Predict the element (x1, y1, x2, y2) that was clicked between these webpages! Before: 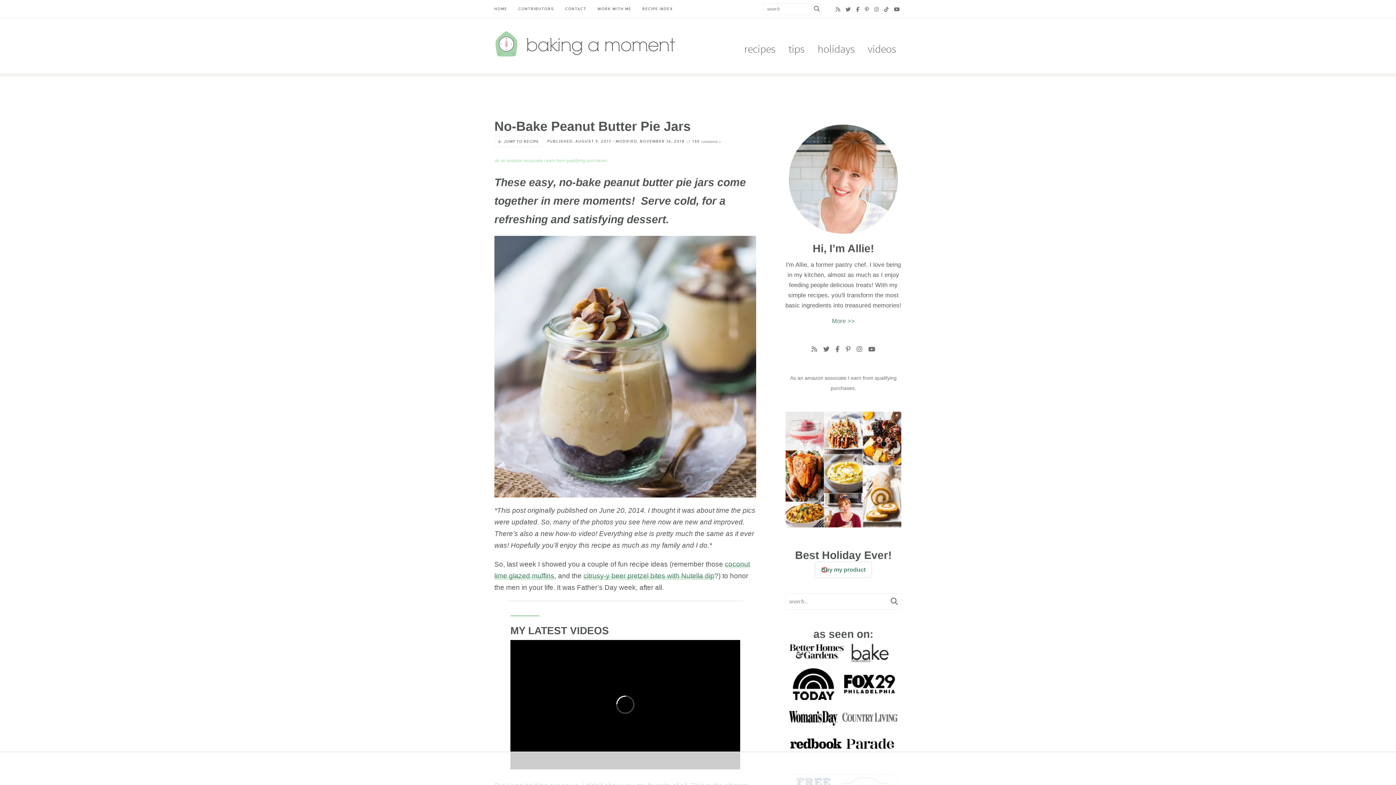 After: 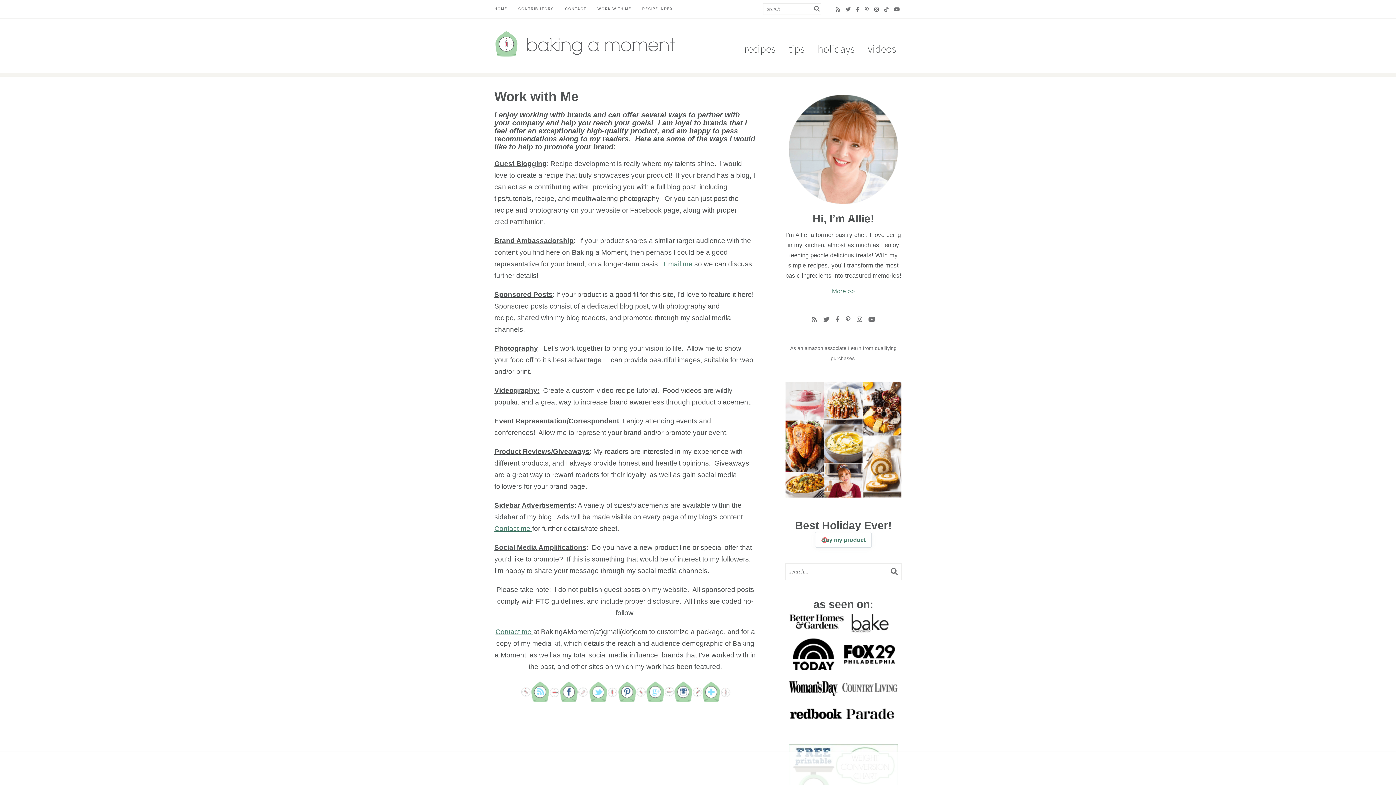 Action: label: WORK WITH ME bbox: (593, 0, 635, 18)